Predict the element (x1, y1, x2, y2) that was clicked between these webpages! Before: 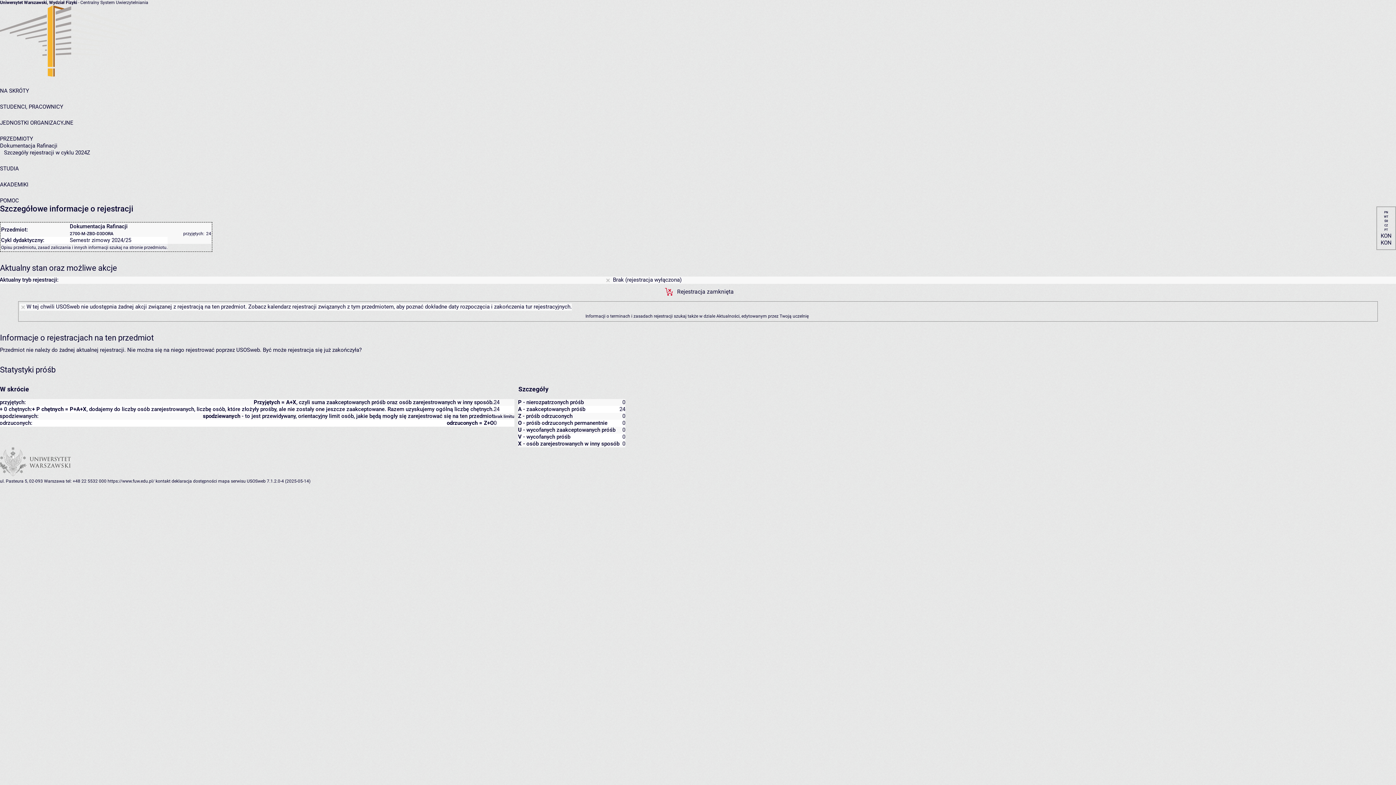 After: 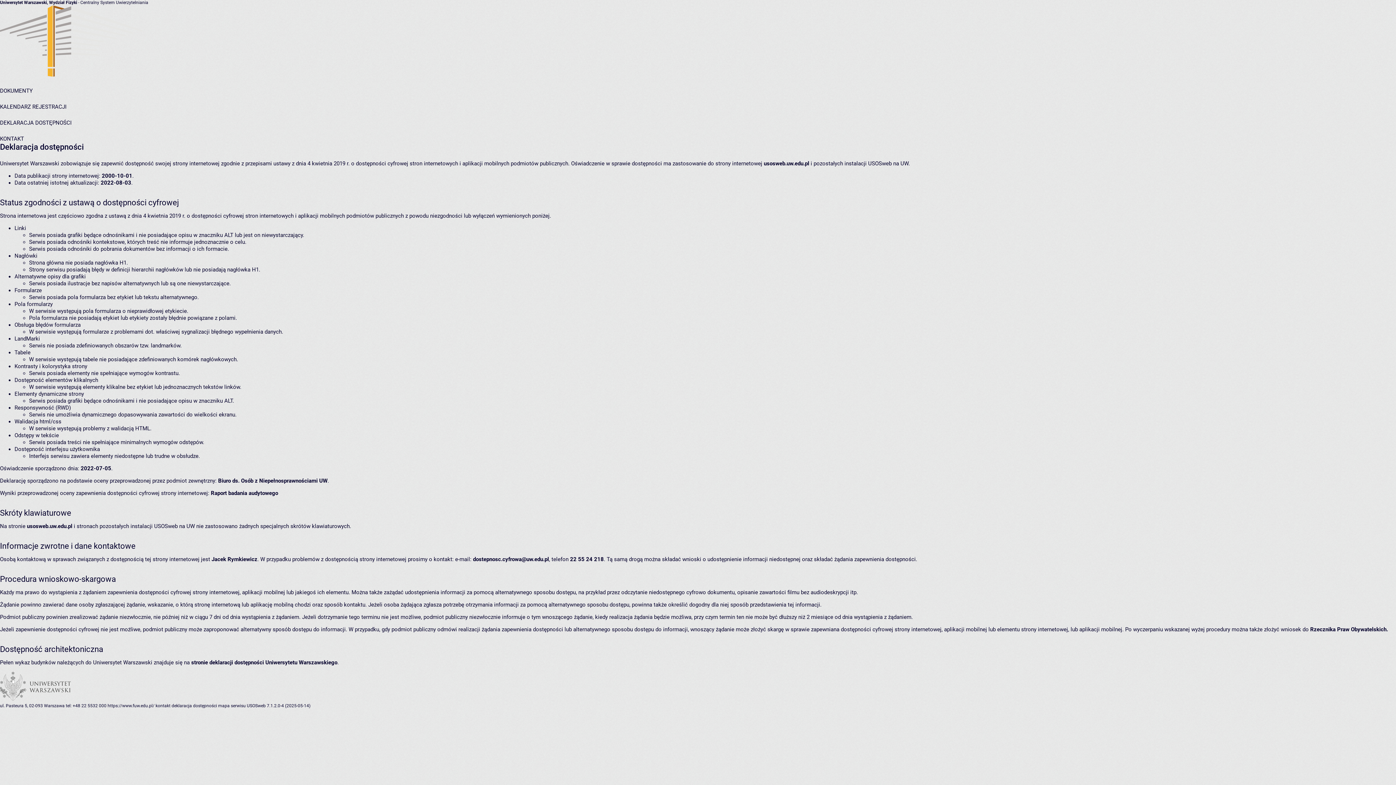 Action: label: deklaracja dostępności bbox: (171, 478, 217, 484)